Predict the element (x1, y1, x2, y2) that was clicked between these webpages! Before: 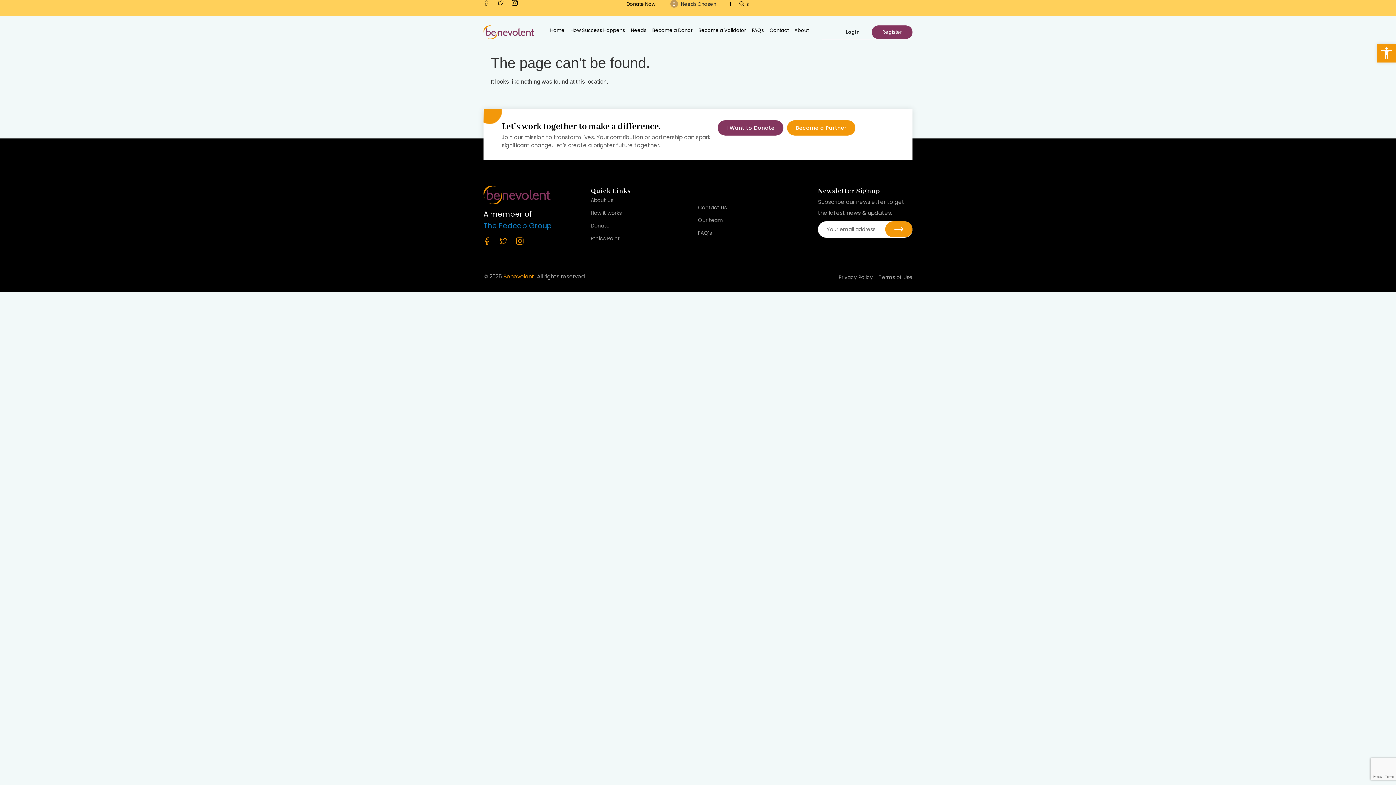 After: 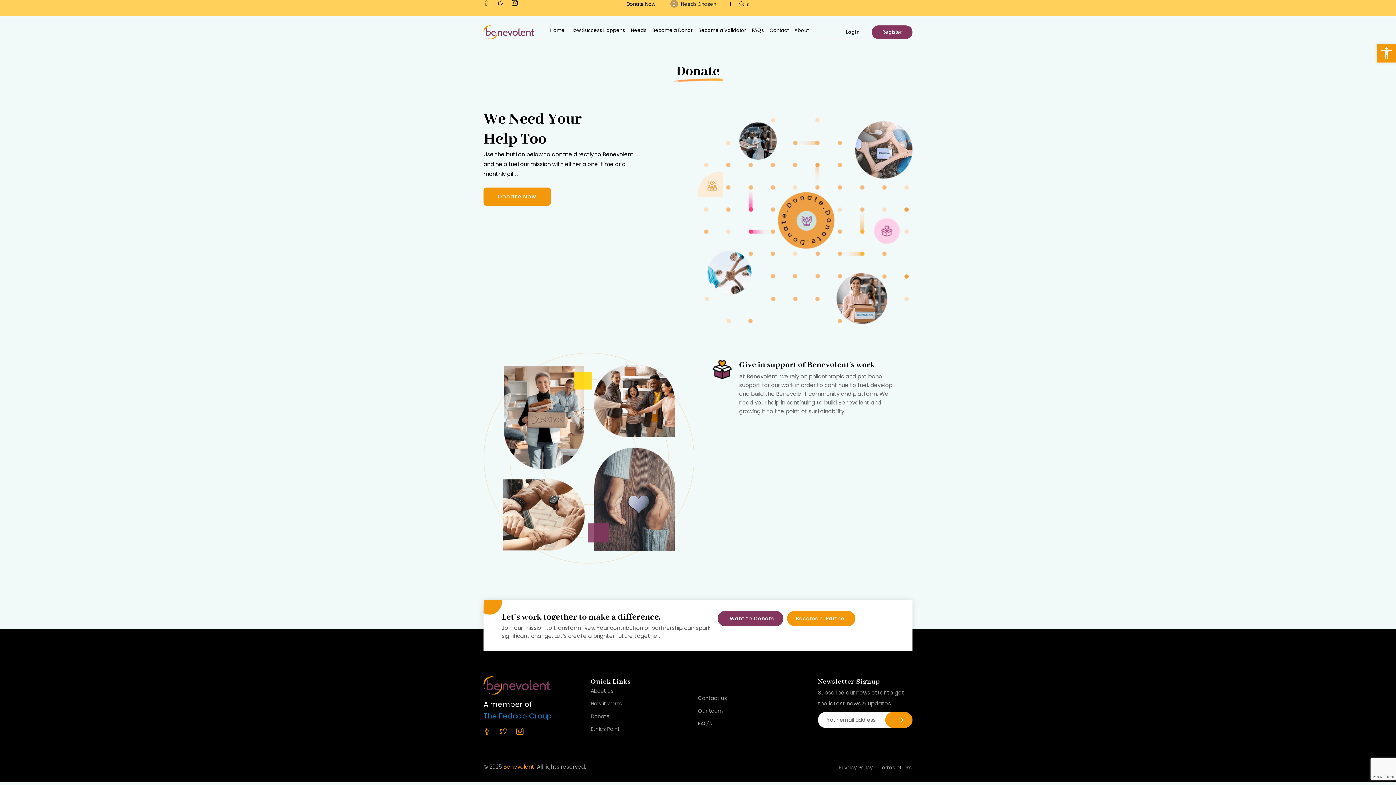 Action: label: I Want to Donate bbox: (717, 120, 783, 135)